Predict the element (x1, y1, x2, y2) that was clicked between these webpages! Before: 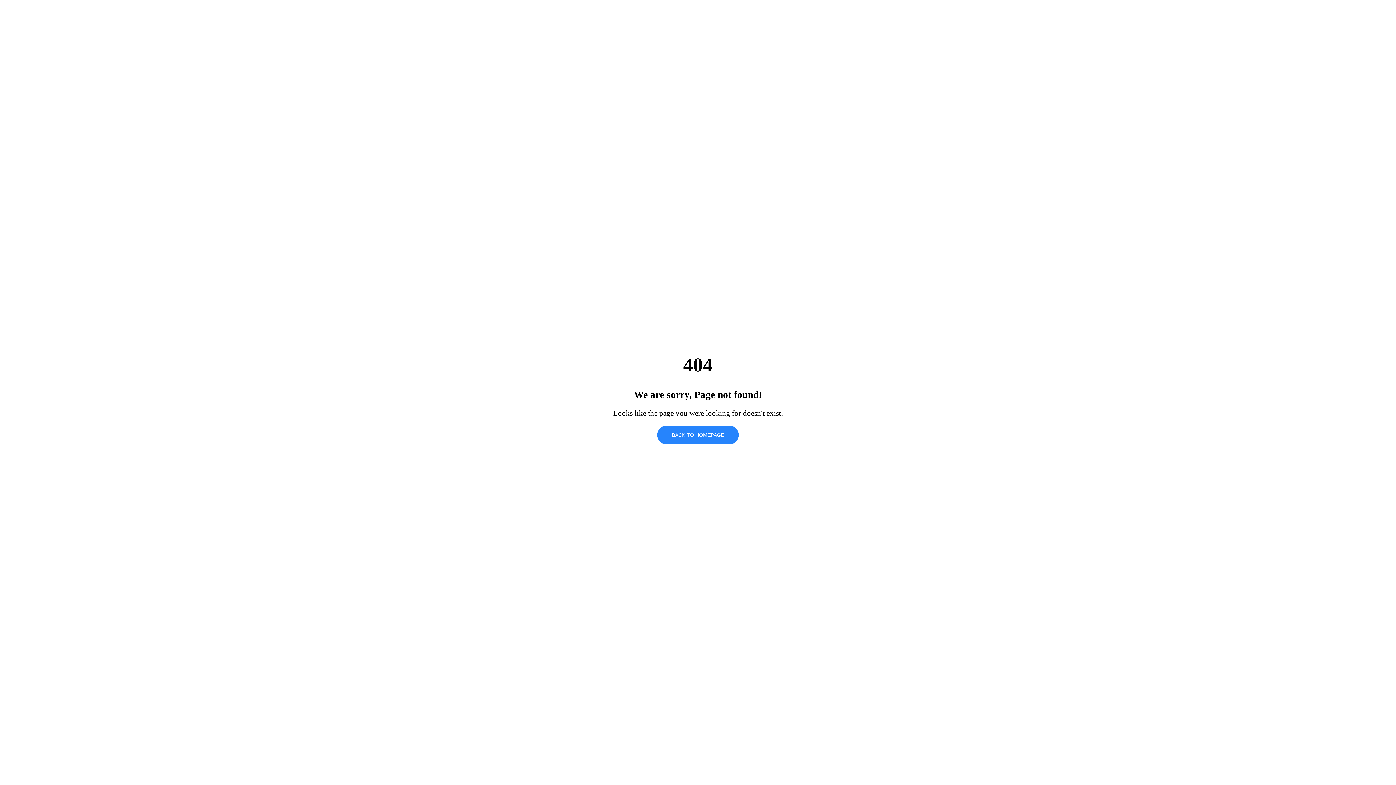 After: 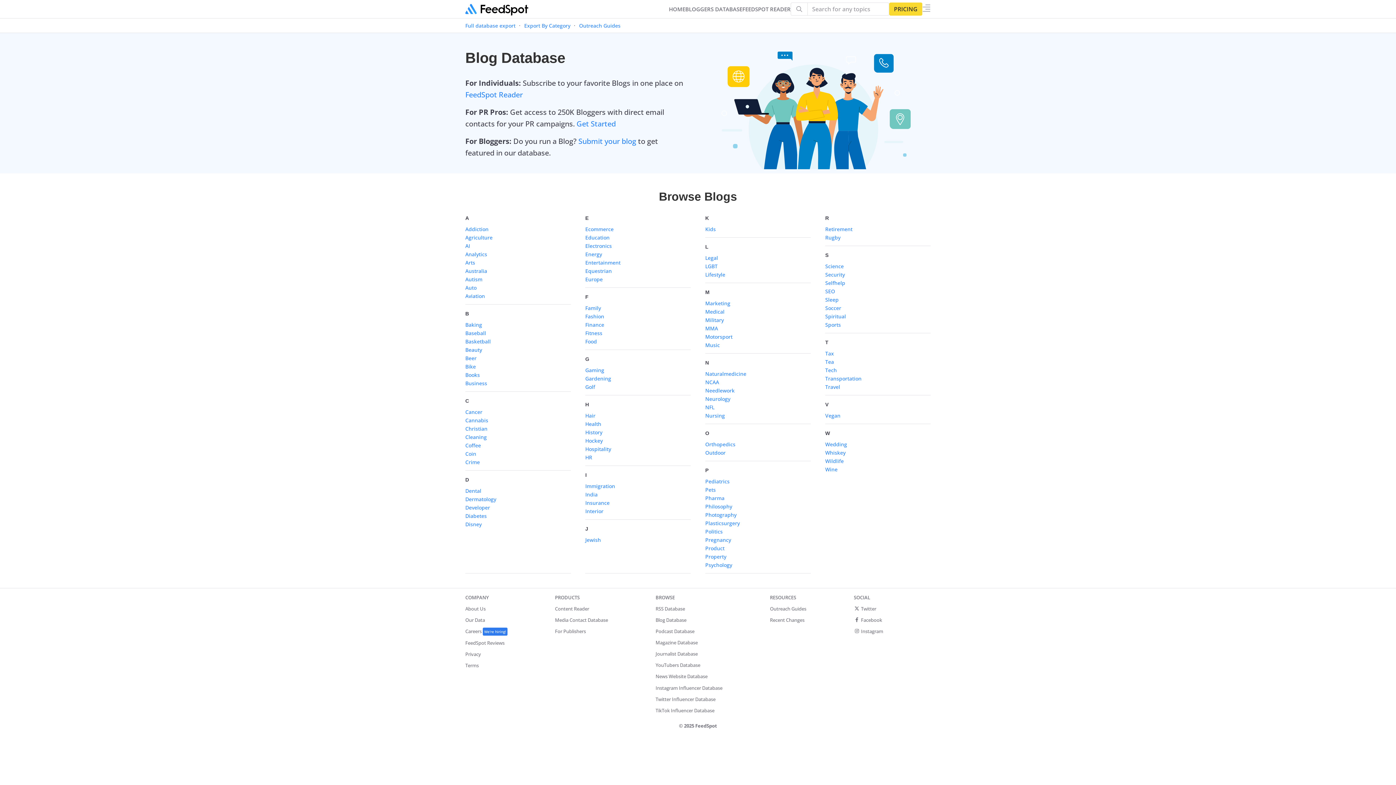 Action: label: BACK TO HOMEPAGE bbox: (657, 425, 738, 444)